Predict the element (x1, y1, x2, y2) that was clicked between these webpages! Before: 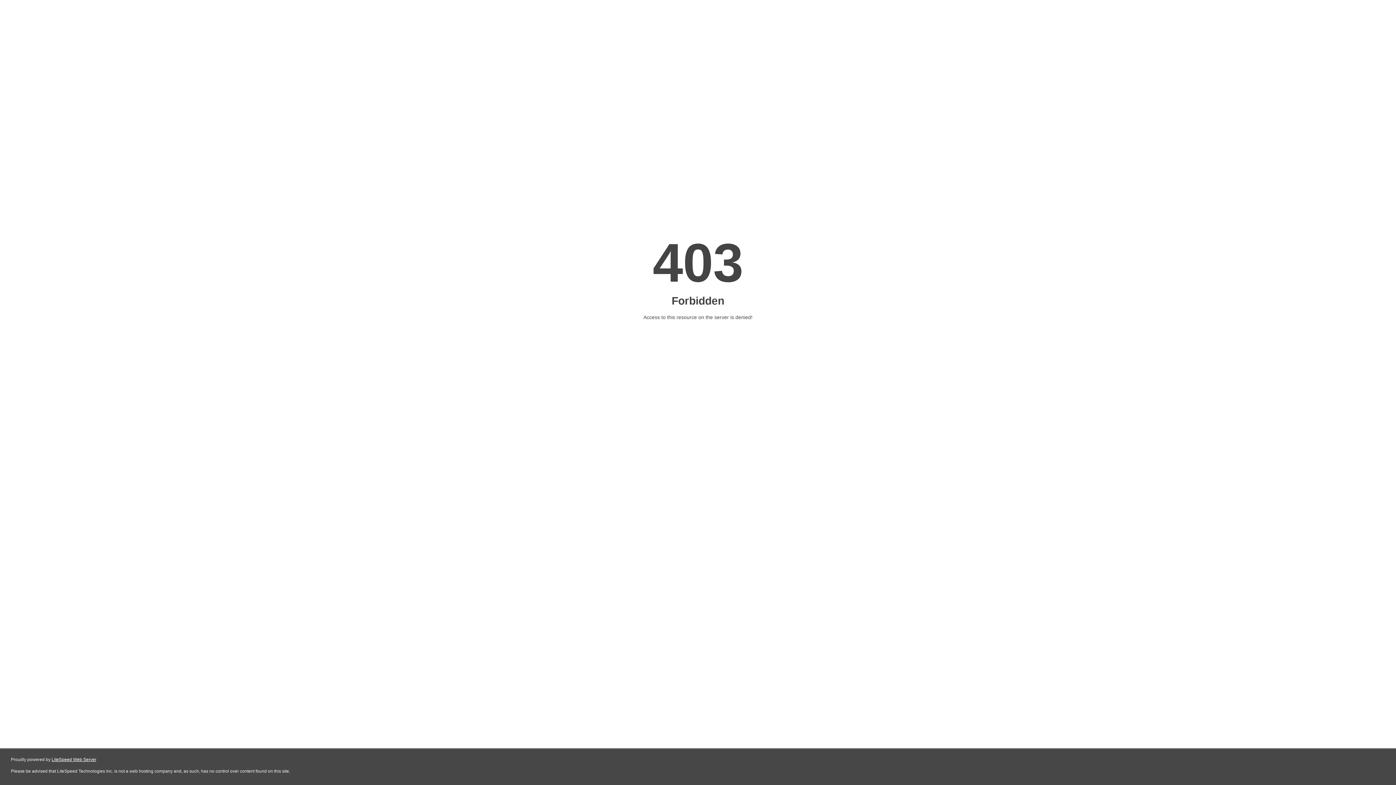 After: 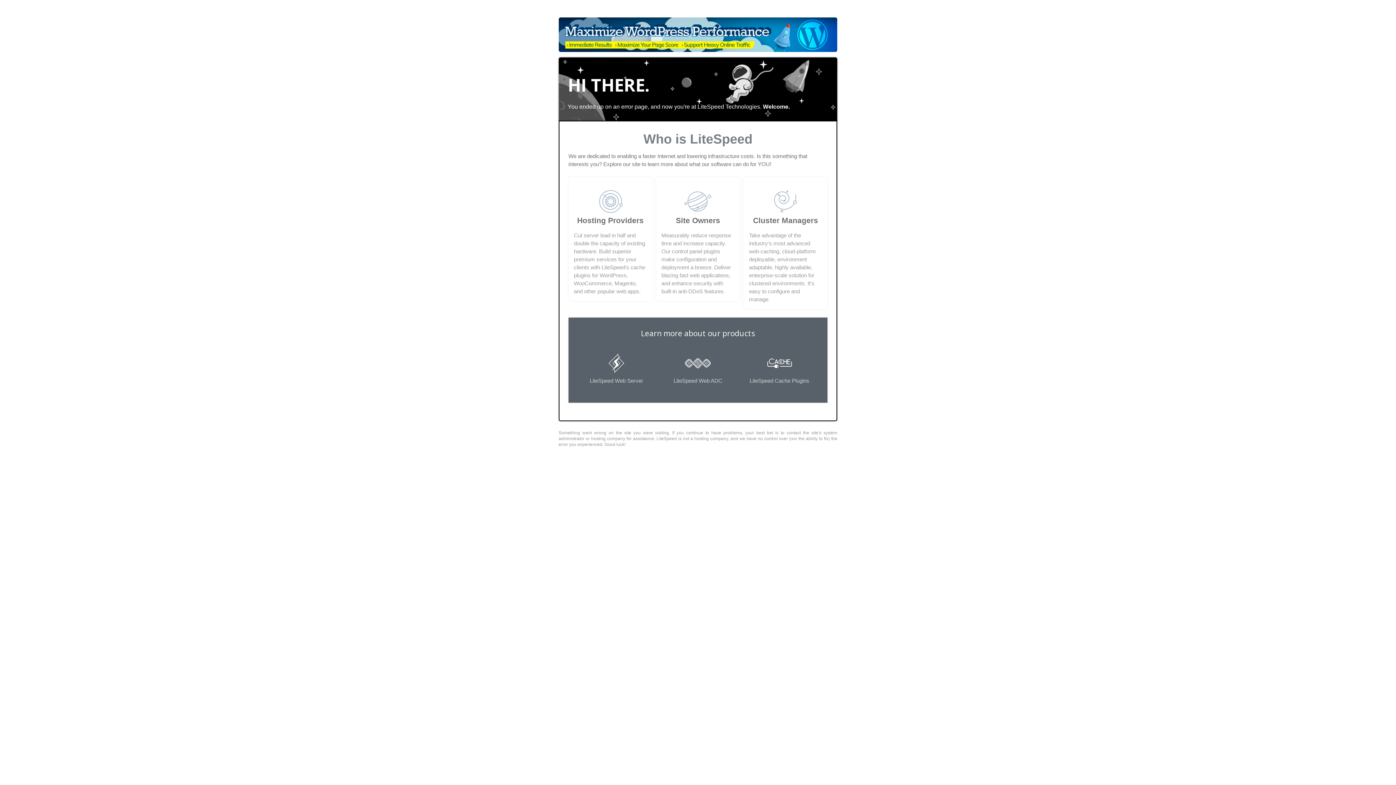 Action: label: LiteSpeed Web Server bbox: (51, 757, 96, 762)